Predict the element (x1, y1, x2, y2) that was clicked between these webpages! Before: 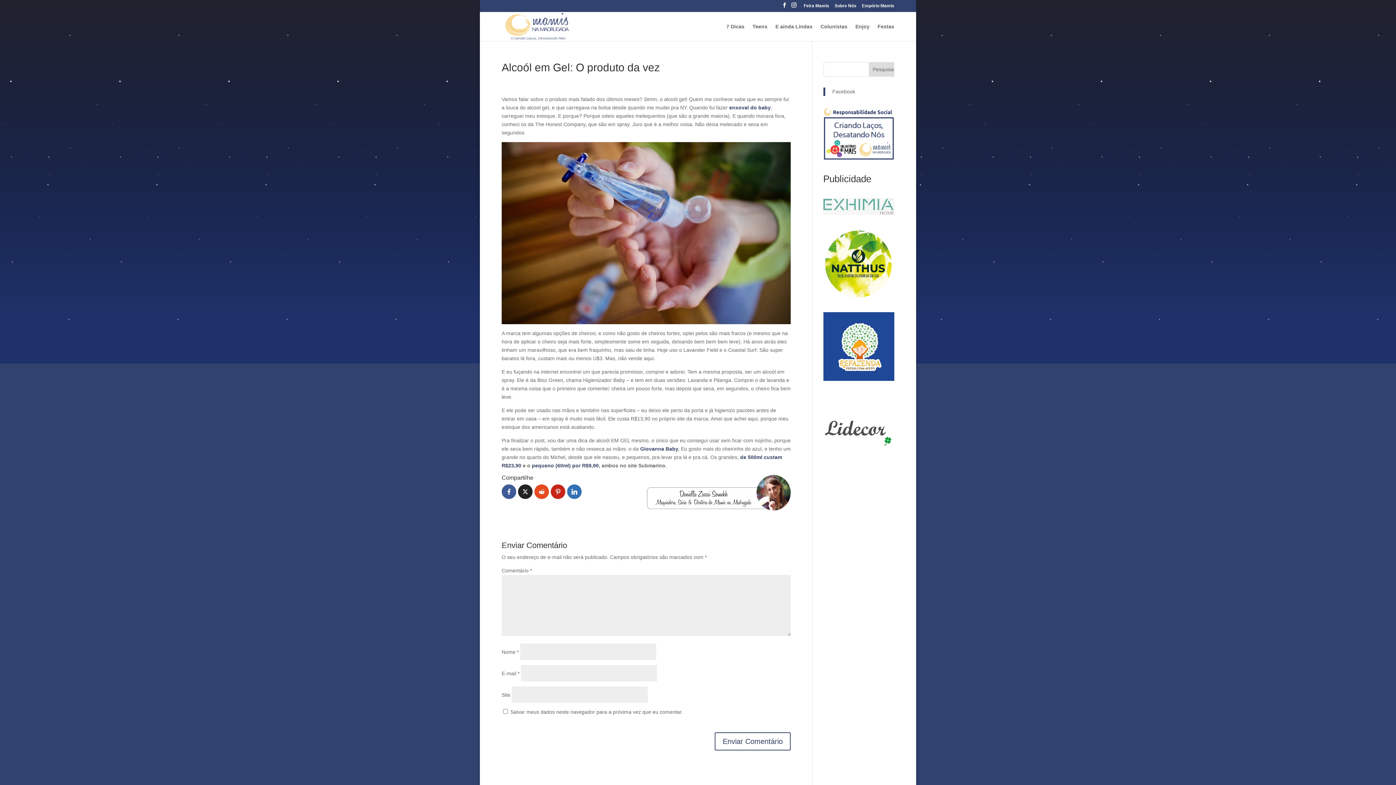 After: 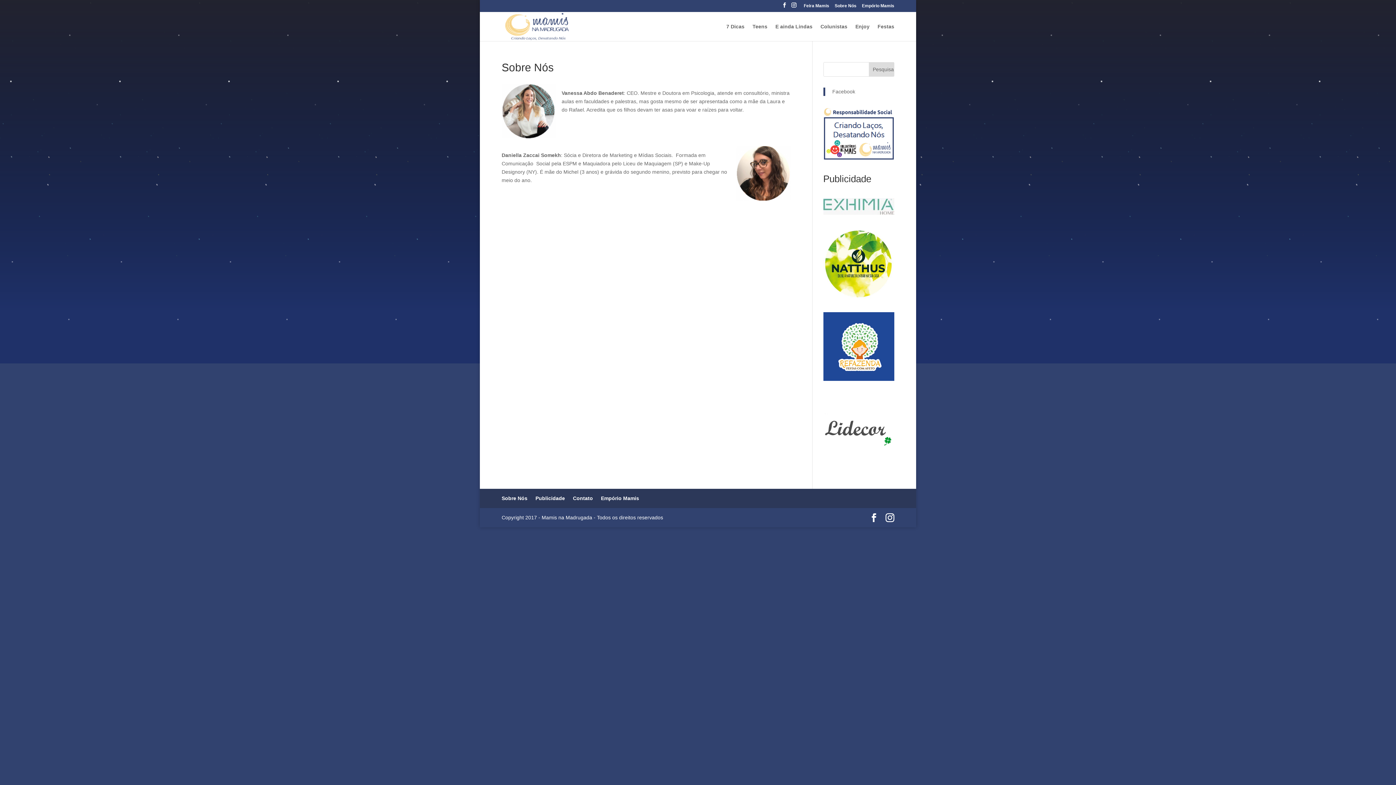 Action: label: Sobre Nós bbox: (834, 3, 856, 11)